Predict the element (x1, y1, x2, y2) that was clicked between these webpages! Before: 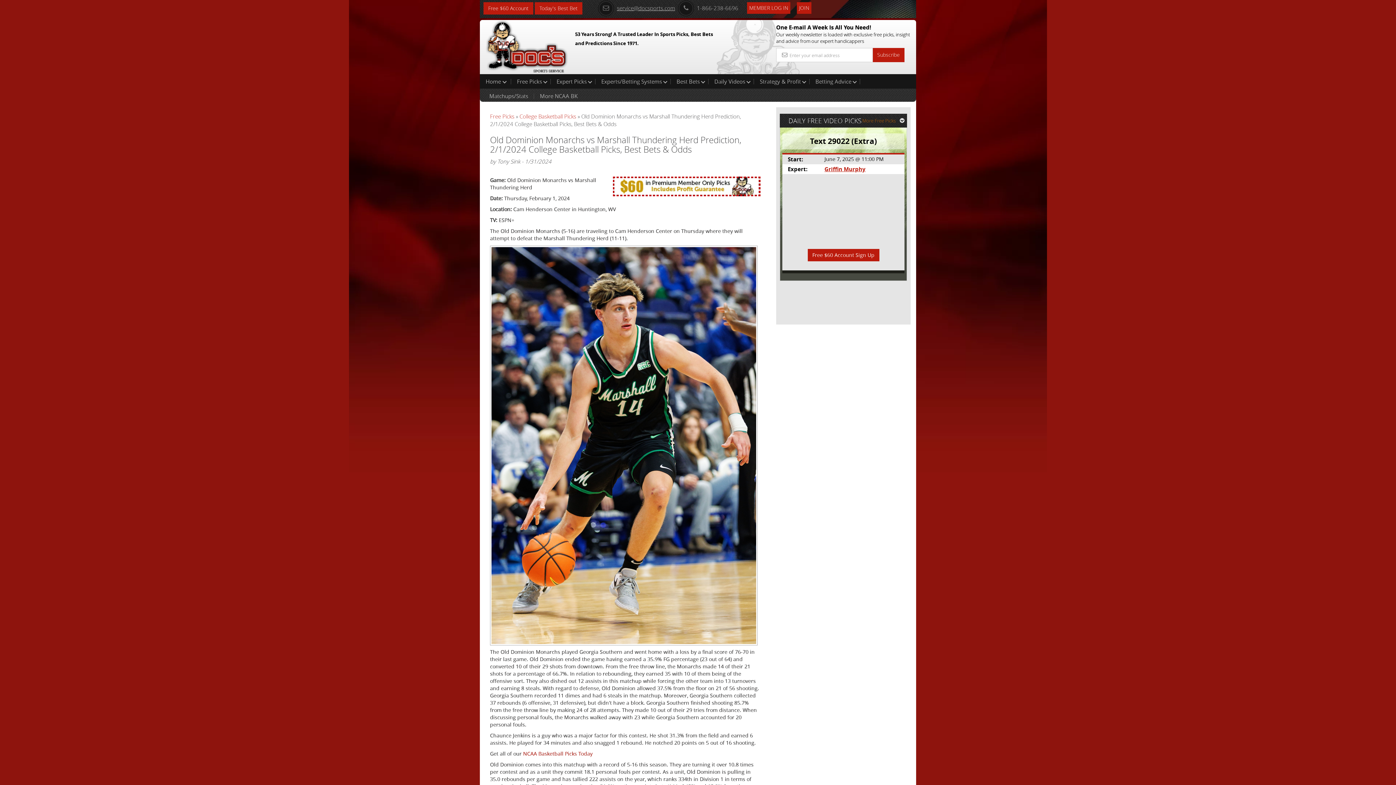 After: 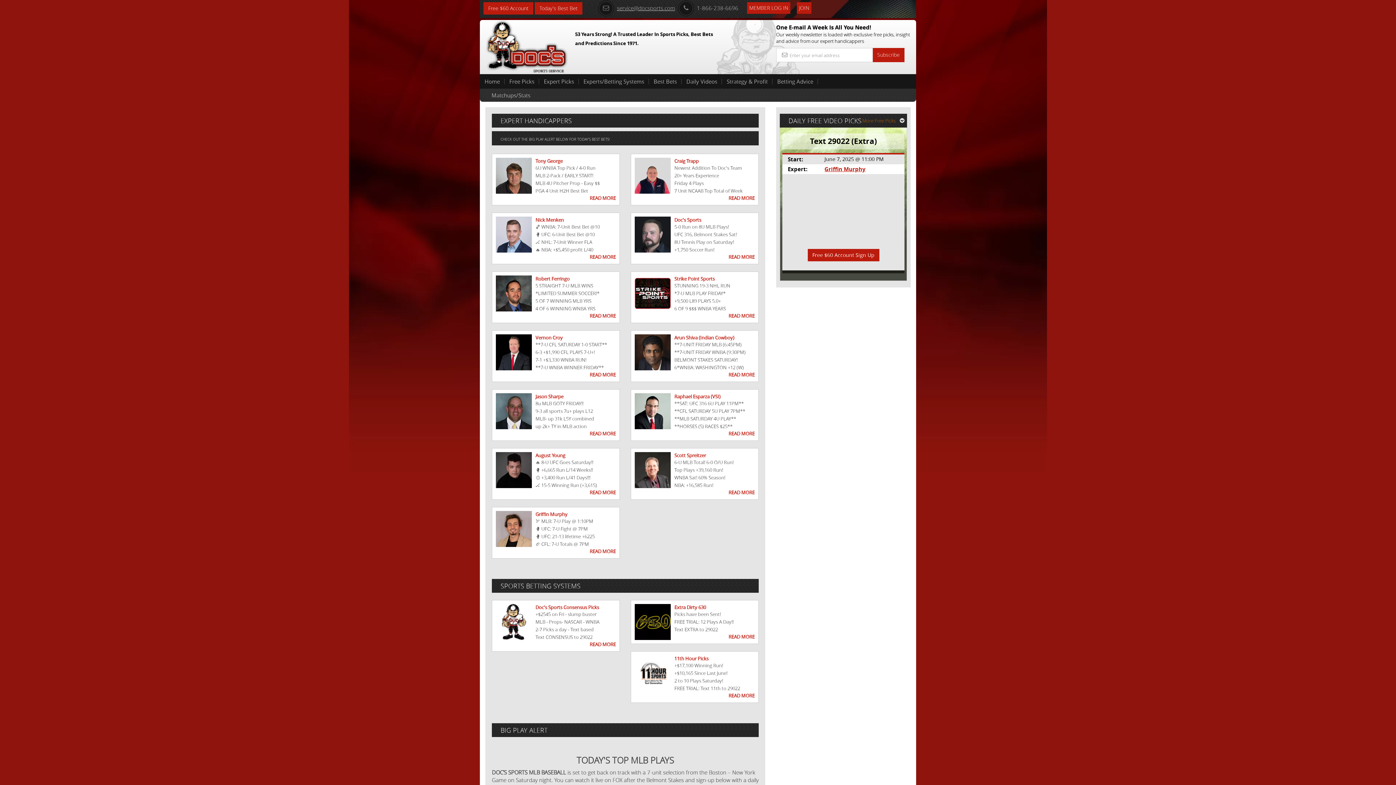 Action: label: Experts/Betting Systems bbox: (595, 74, 670, 88)